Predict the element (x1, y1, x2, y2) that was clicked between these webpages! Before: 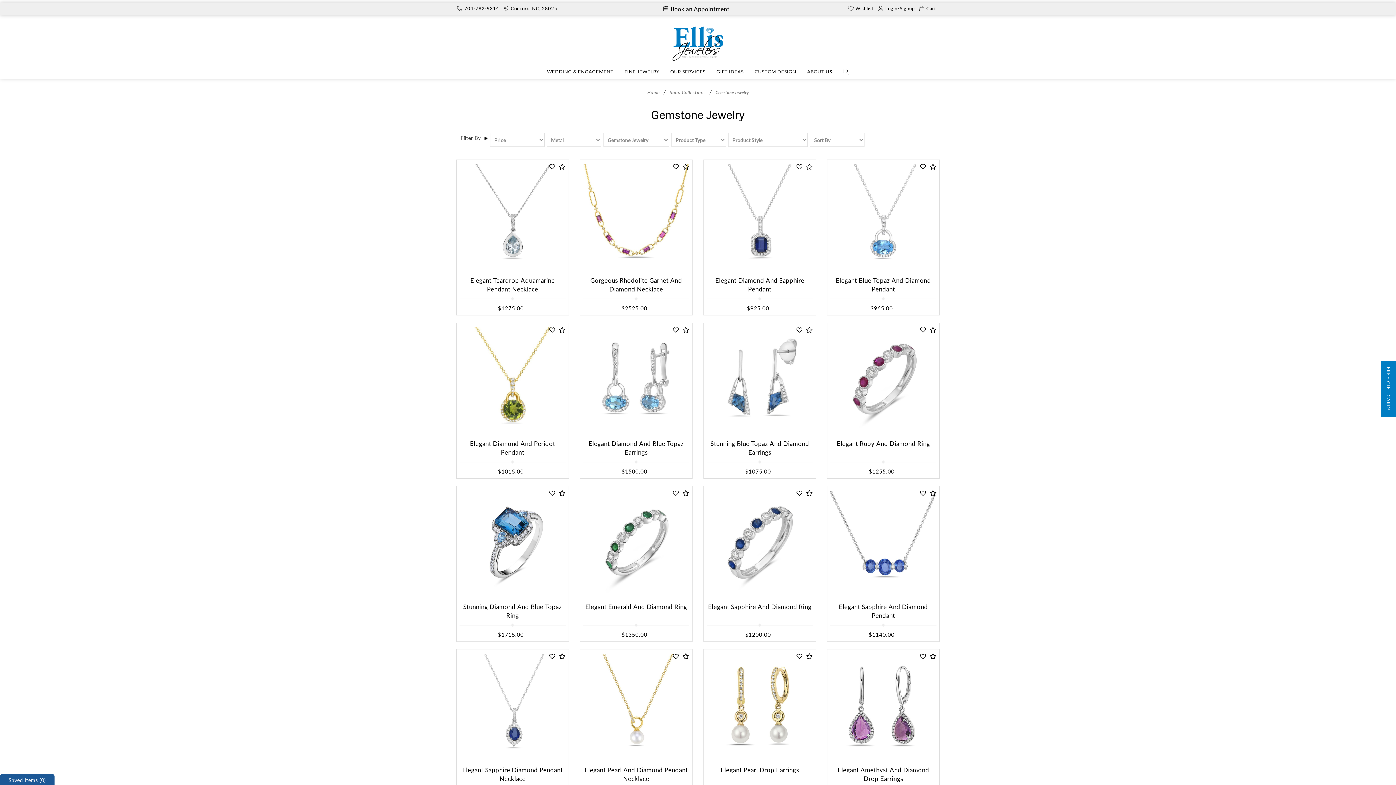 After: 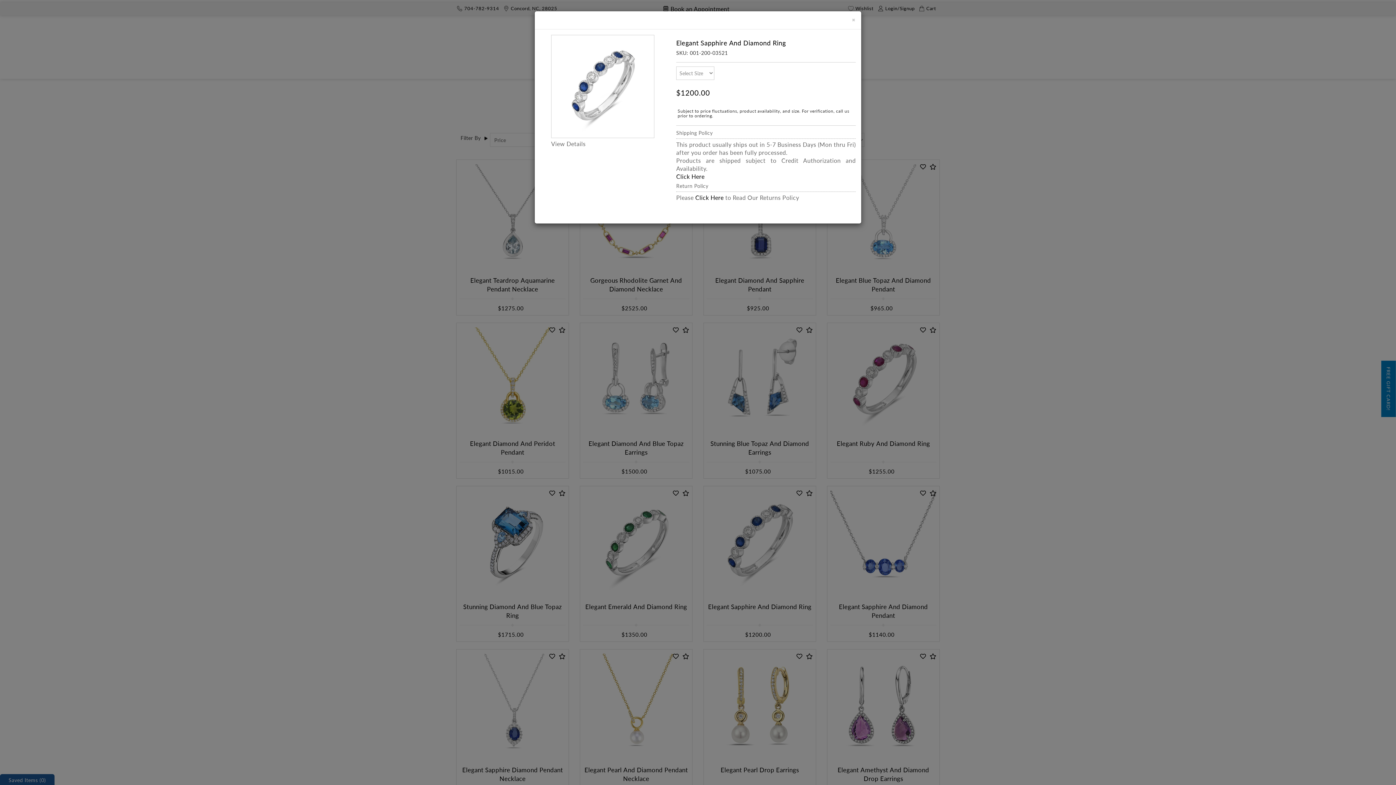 Action: bbox: (762, 594, 787, 600) label: Quick View